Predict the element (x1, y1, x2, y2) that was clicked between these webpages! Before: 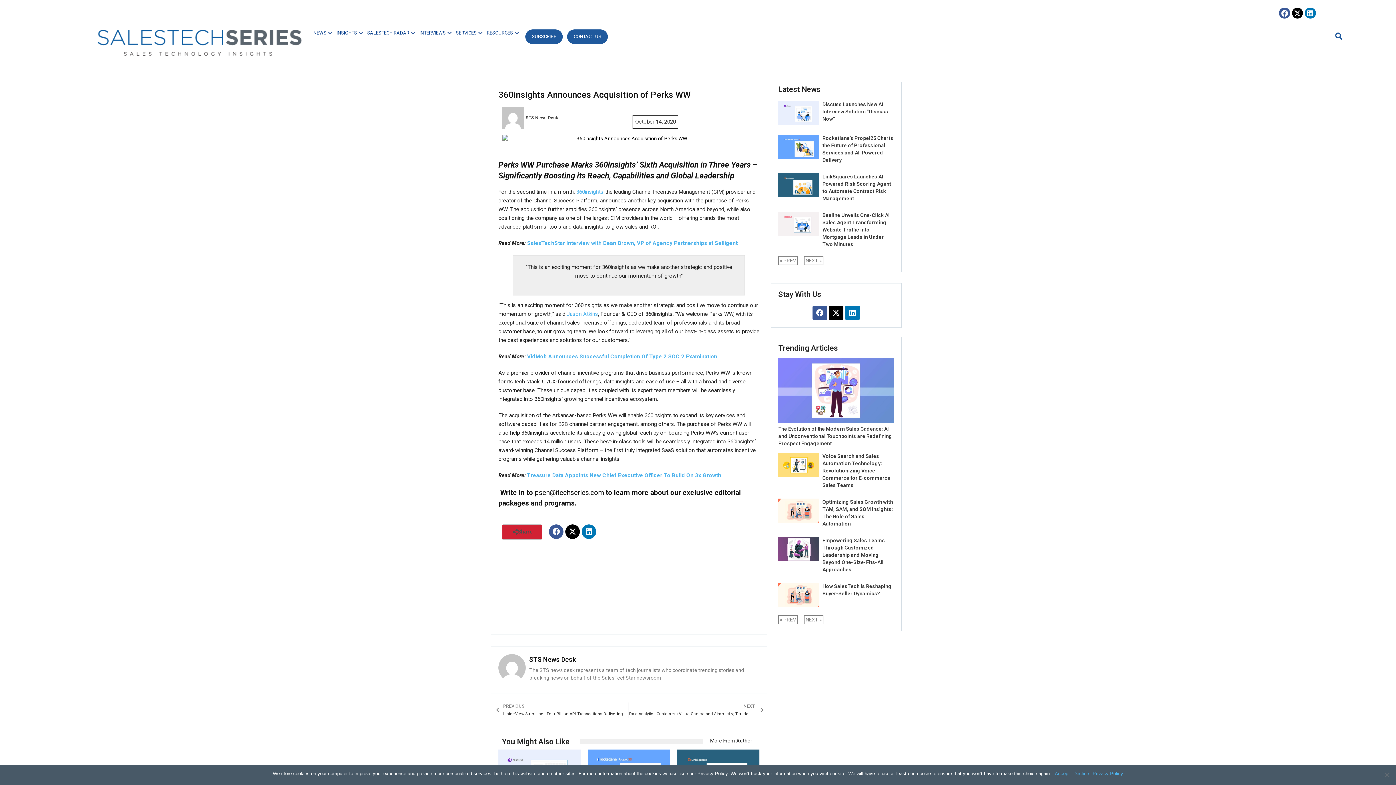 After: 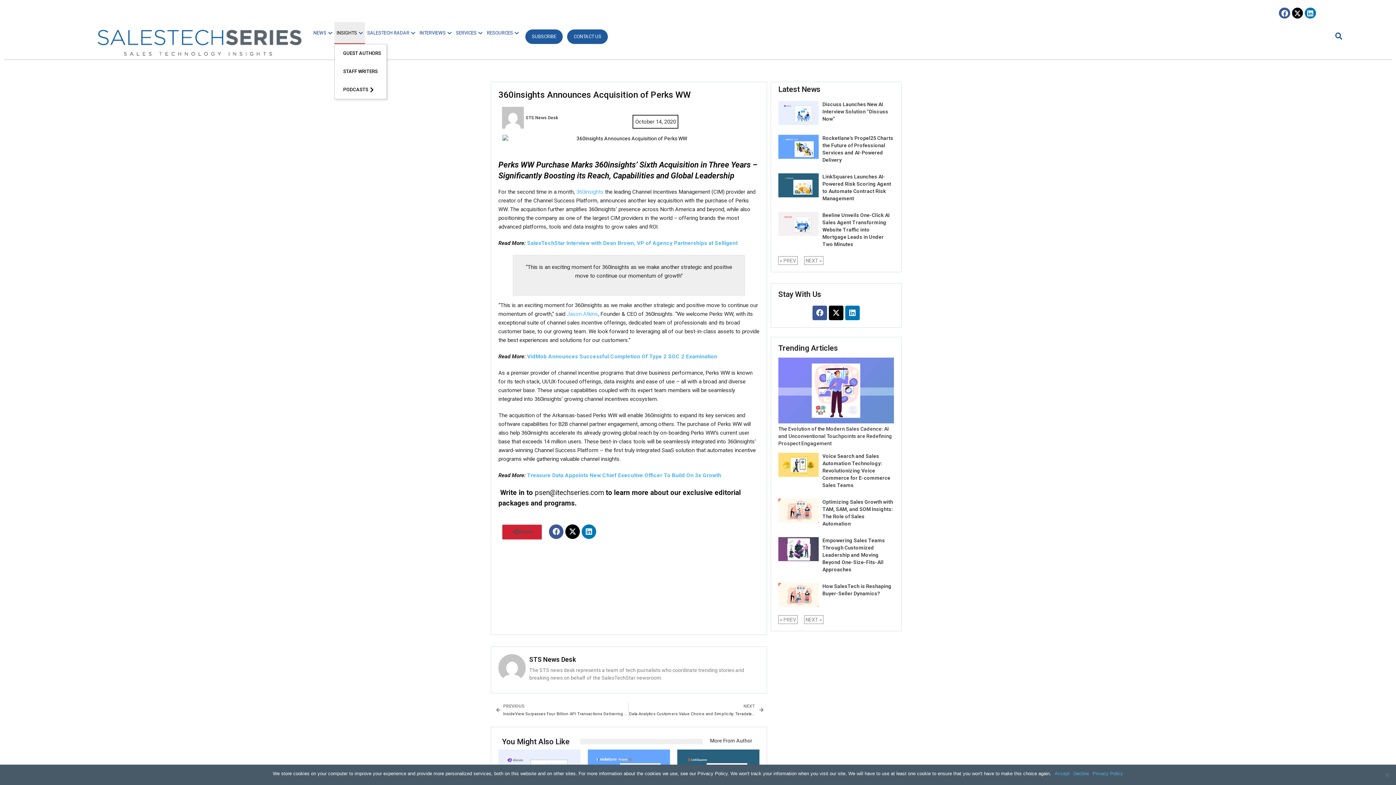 Action: bbox: (334, 22, 365, 44) label: INSIGHTS